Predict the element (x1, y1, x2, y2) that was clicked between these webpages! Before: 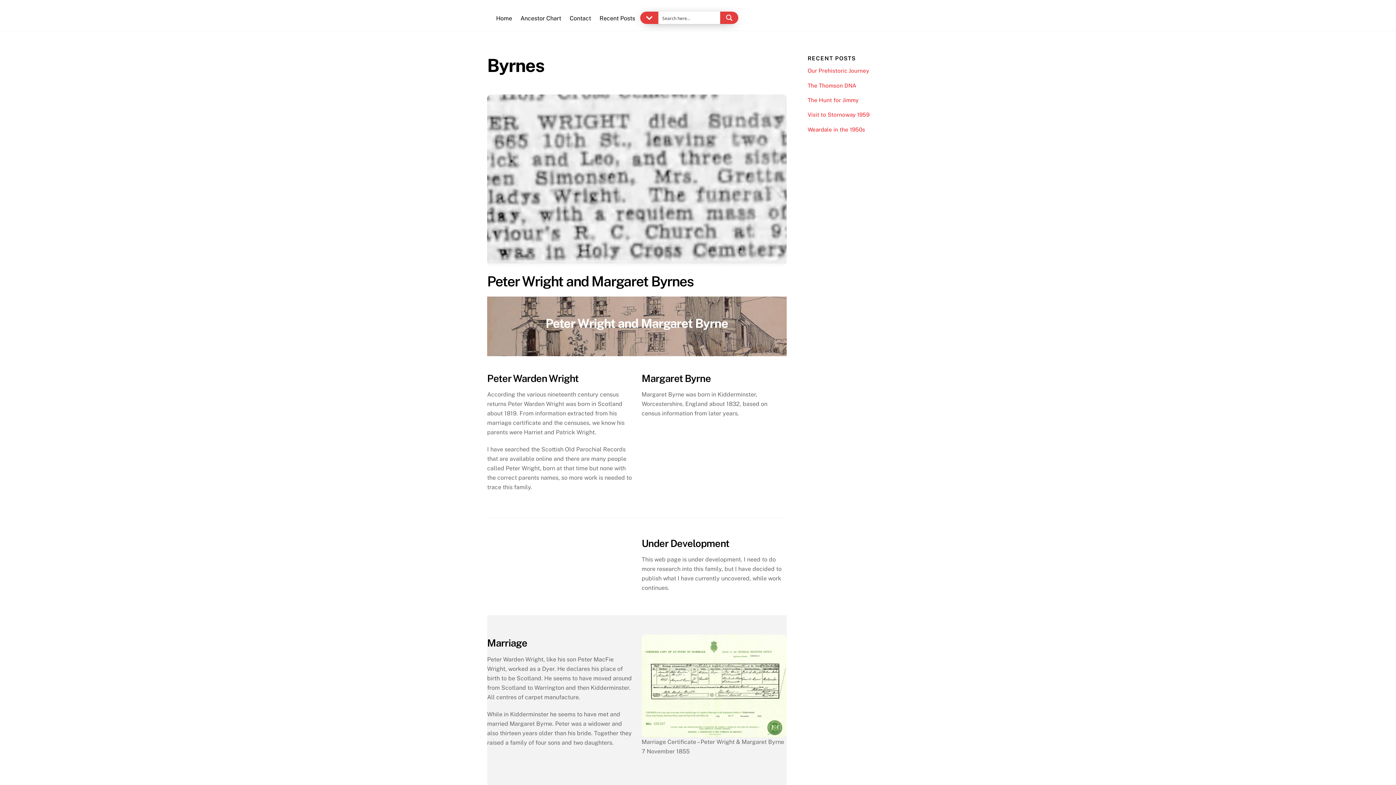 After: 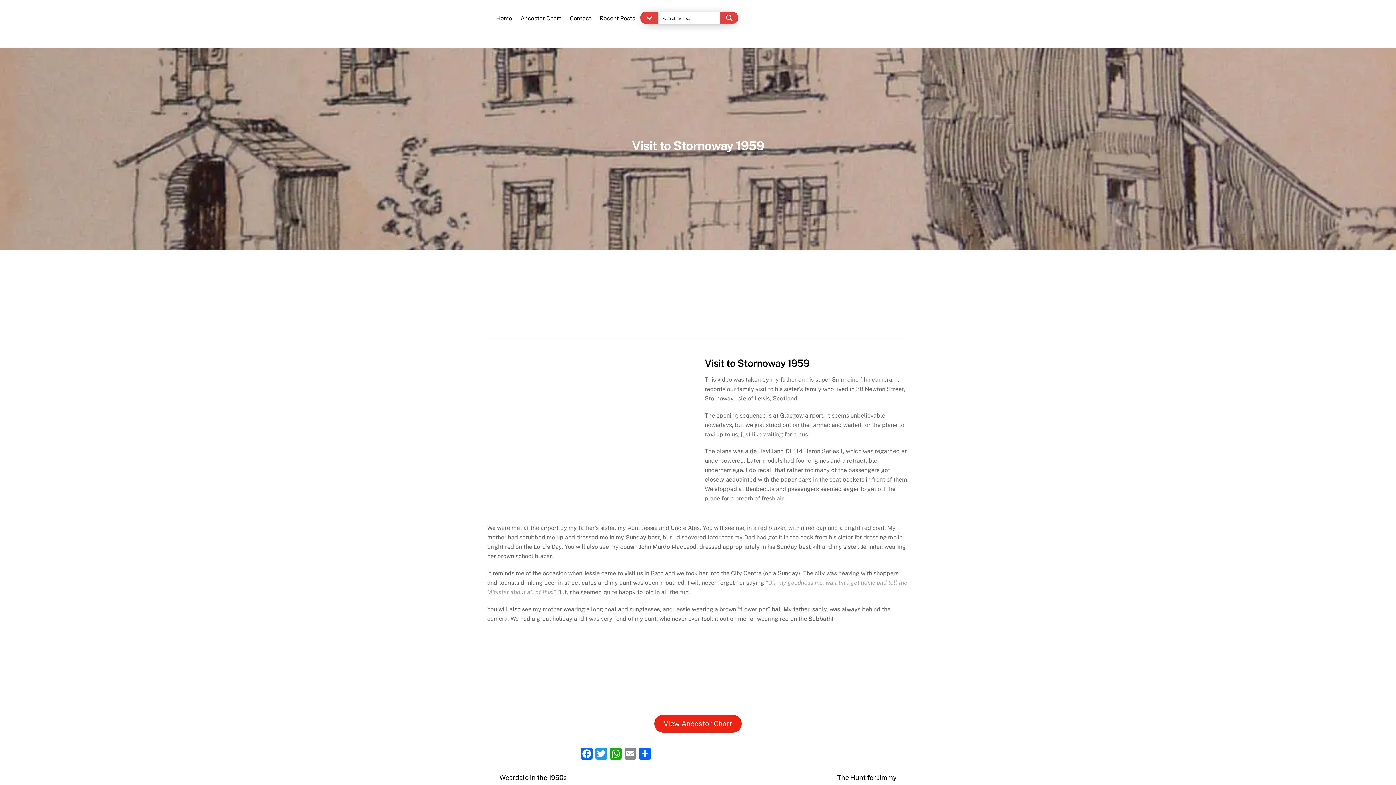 Action: bbox: (807, 111, 909, 118) label: Visit to Stornoway 1959